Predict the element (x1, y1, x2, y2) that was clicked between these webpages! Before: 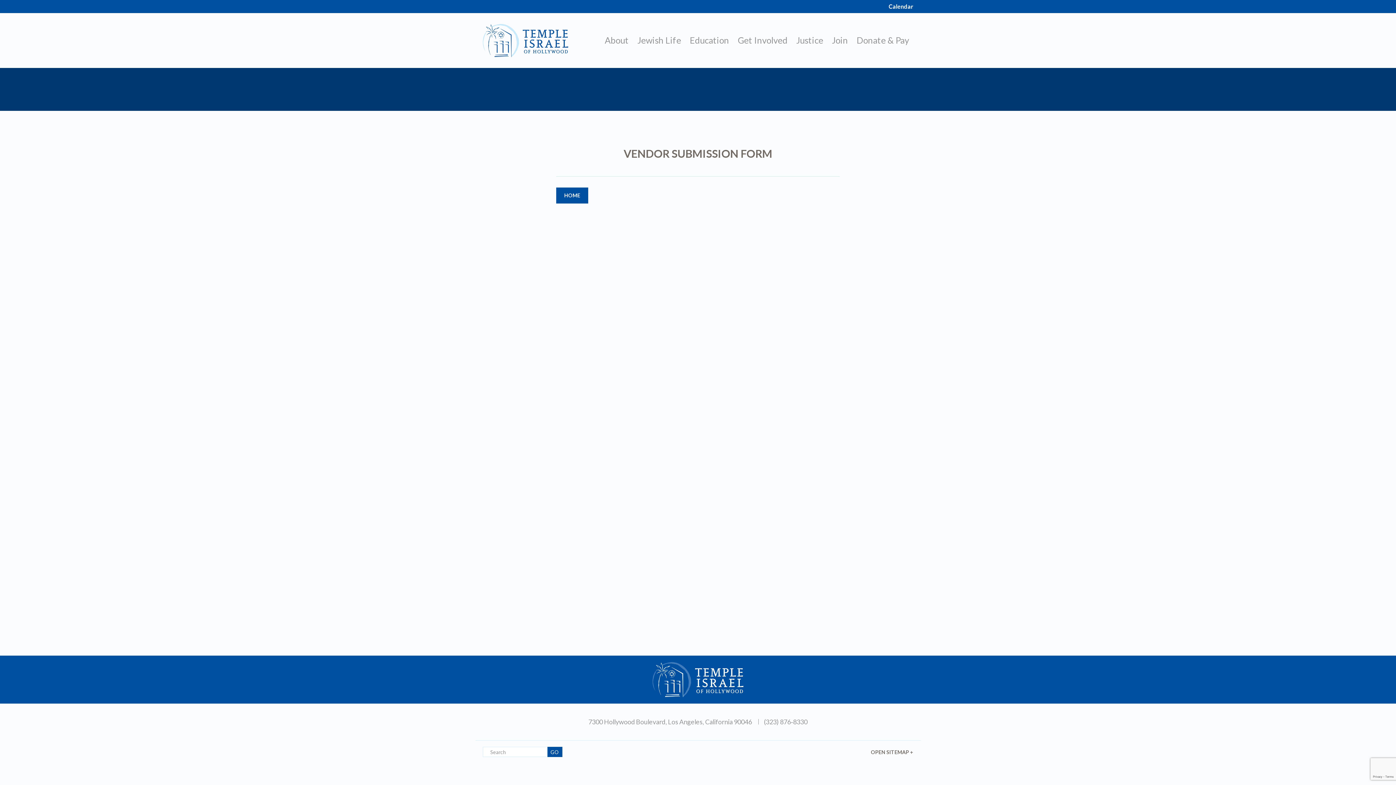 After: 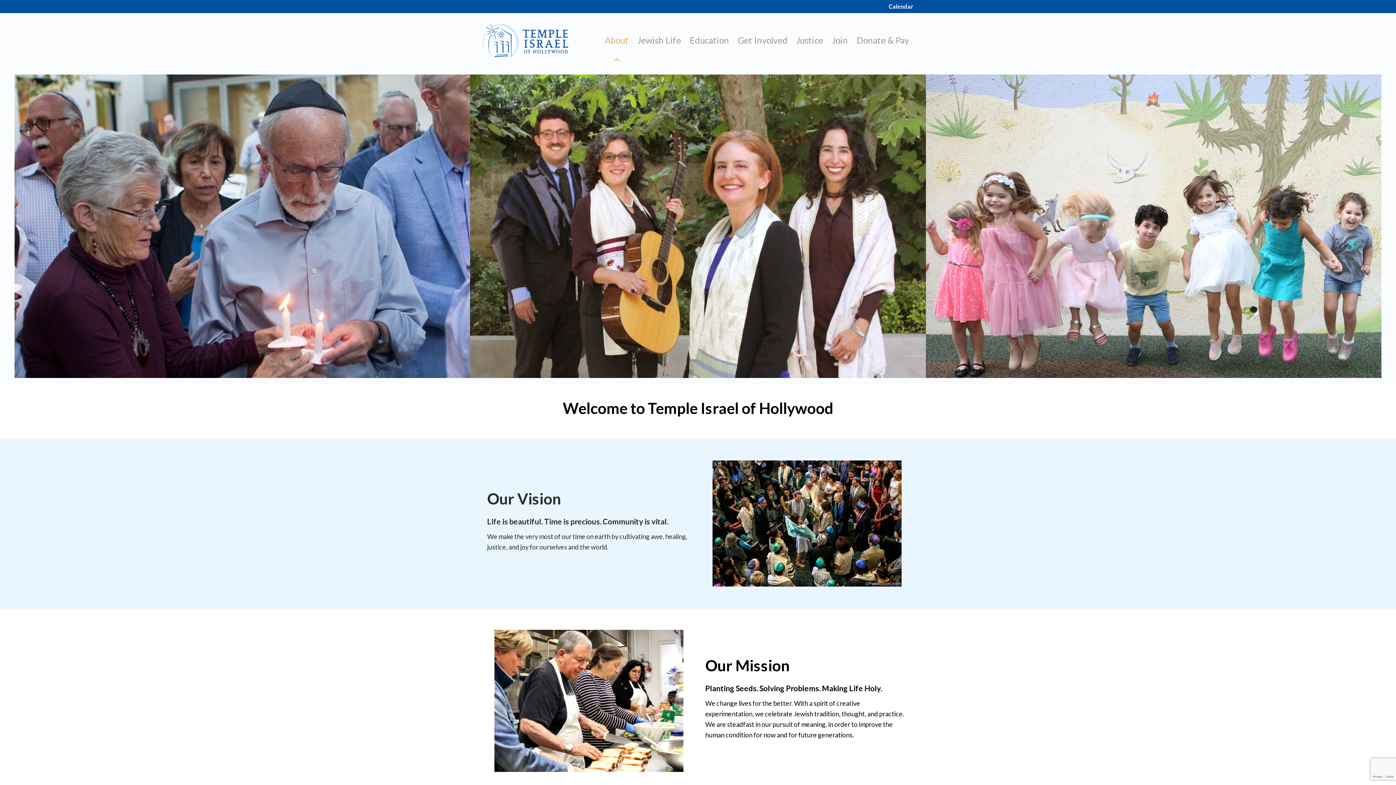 Action: bbox: (604, 35, 628, 45) label: About